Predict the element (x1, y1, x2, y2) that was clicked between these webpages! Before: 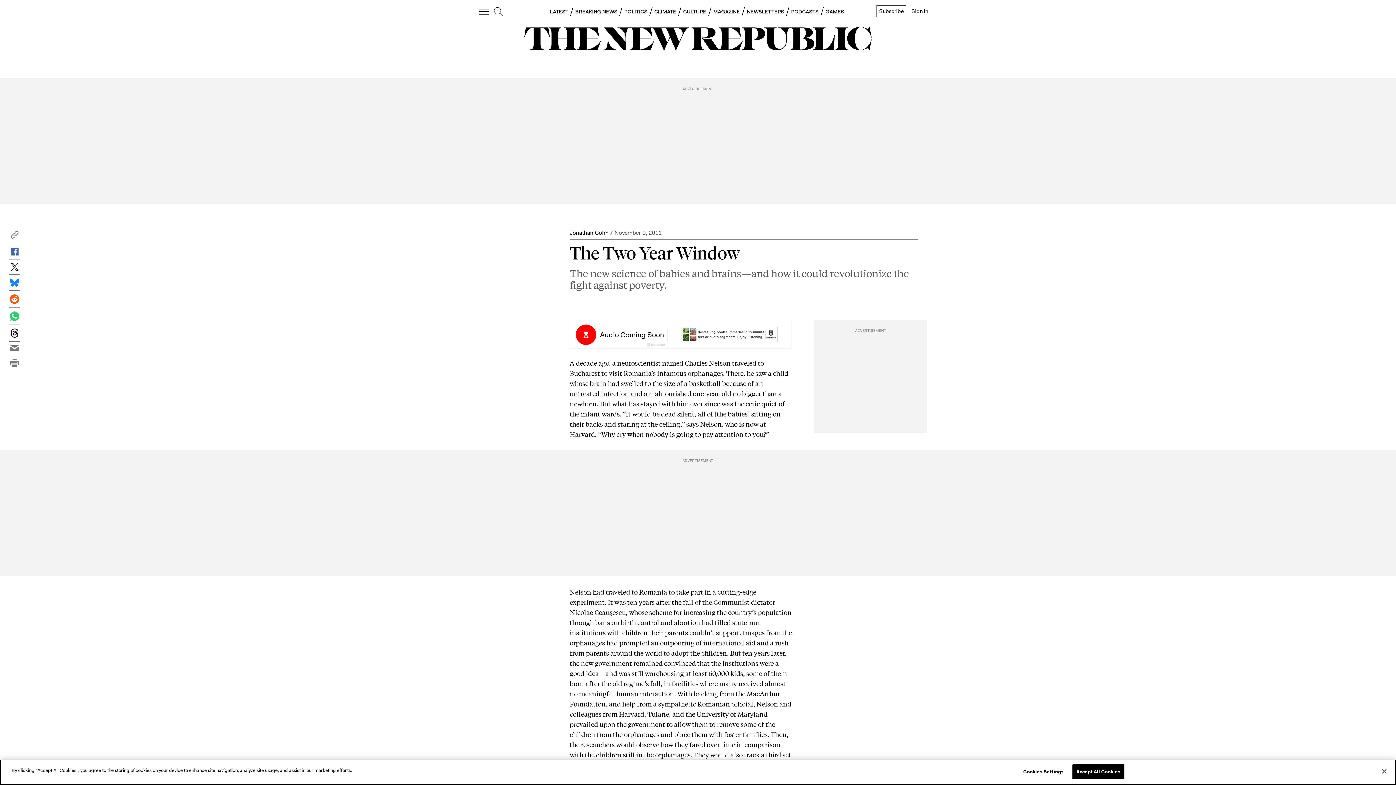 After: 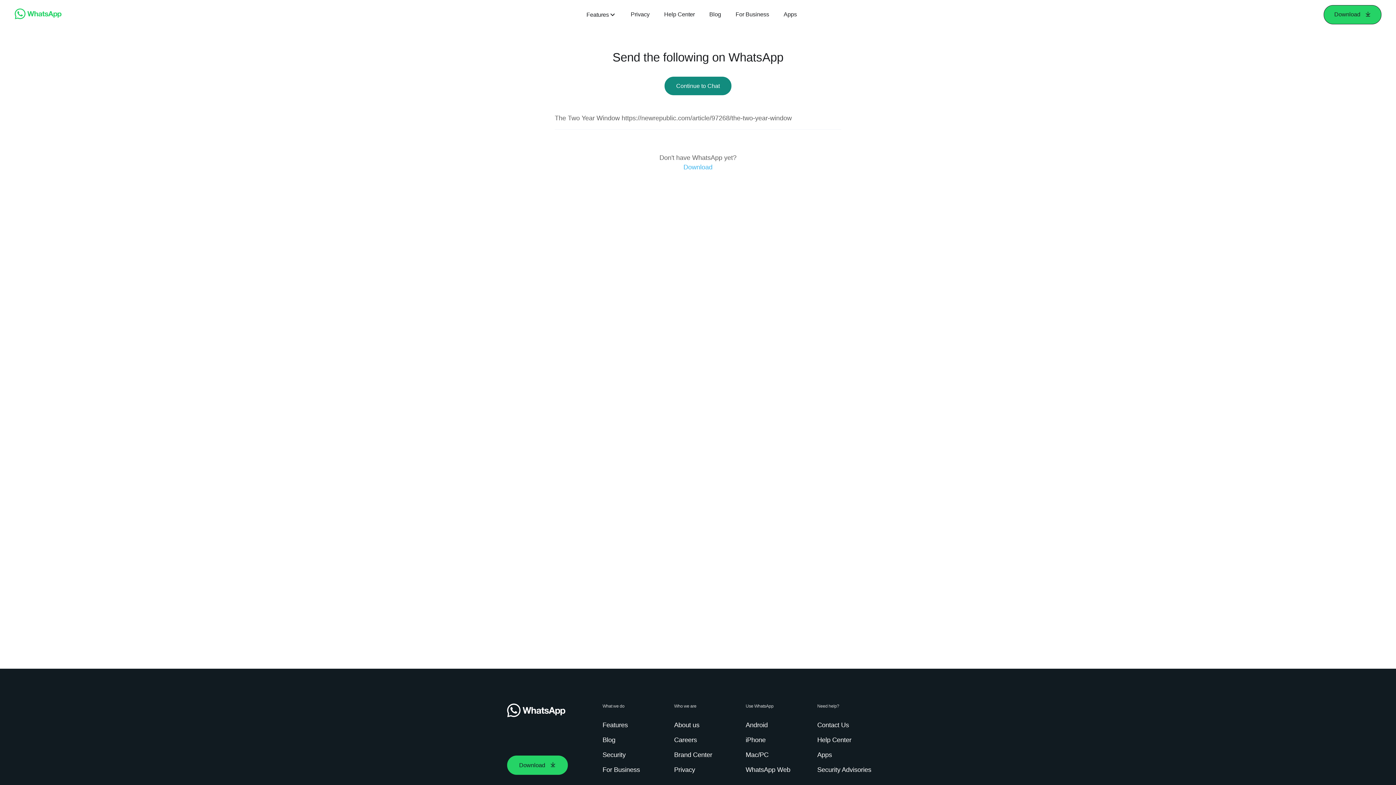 Action: bbox: (9, 307, 20, 325)